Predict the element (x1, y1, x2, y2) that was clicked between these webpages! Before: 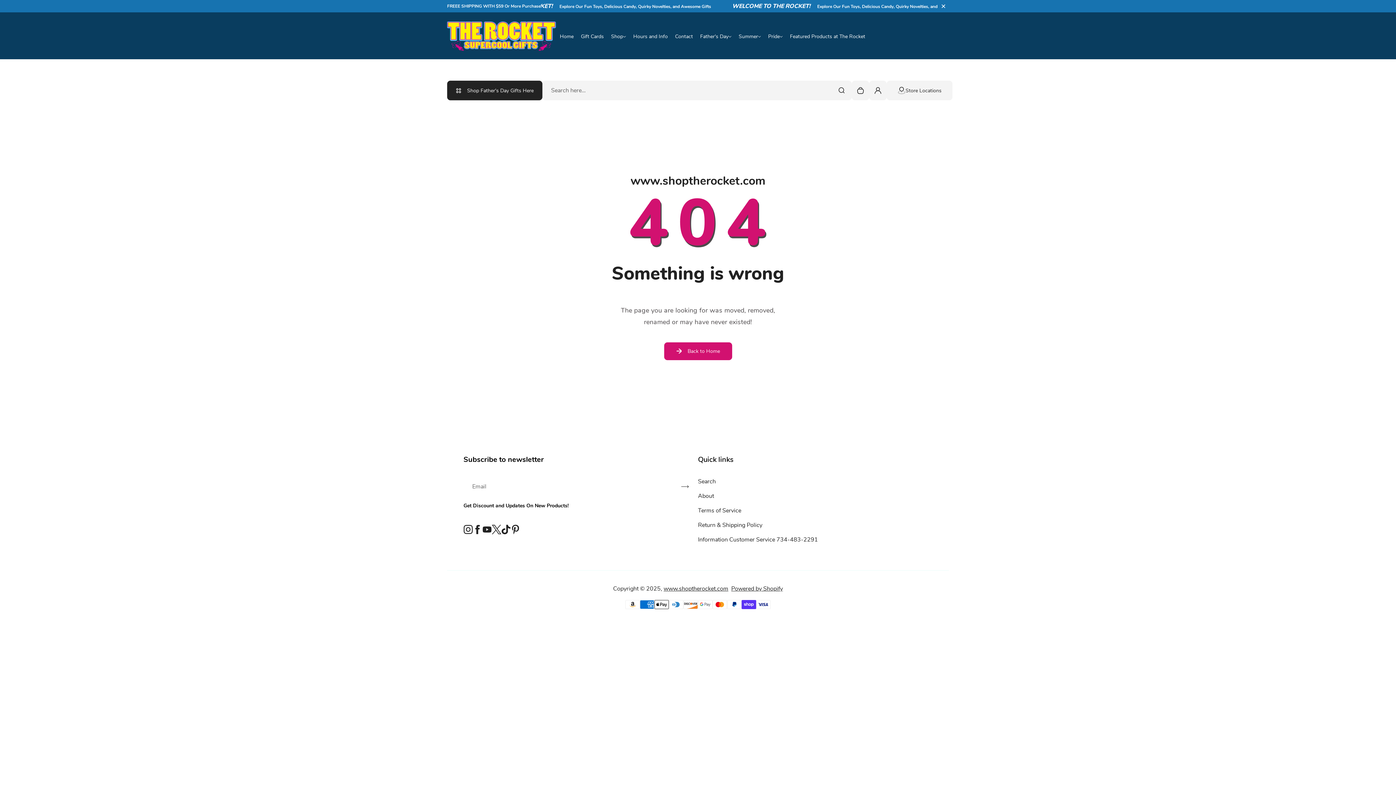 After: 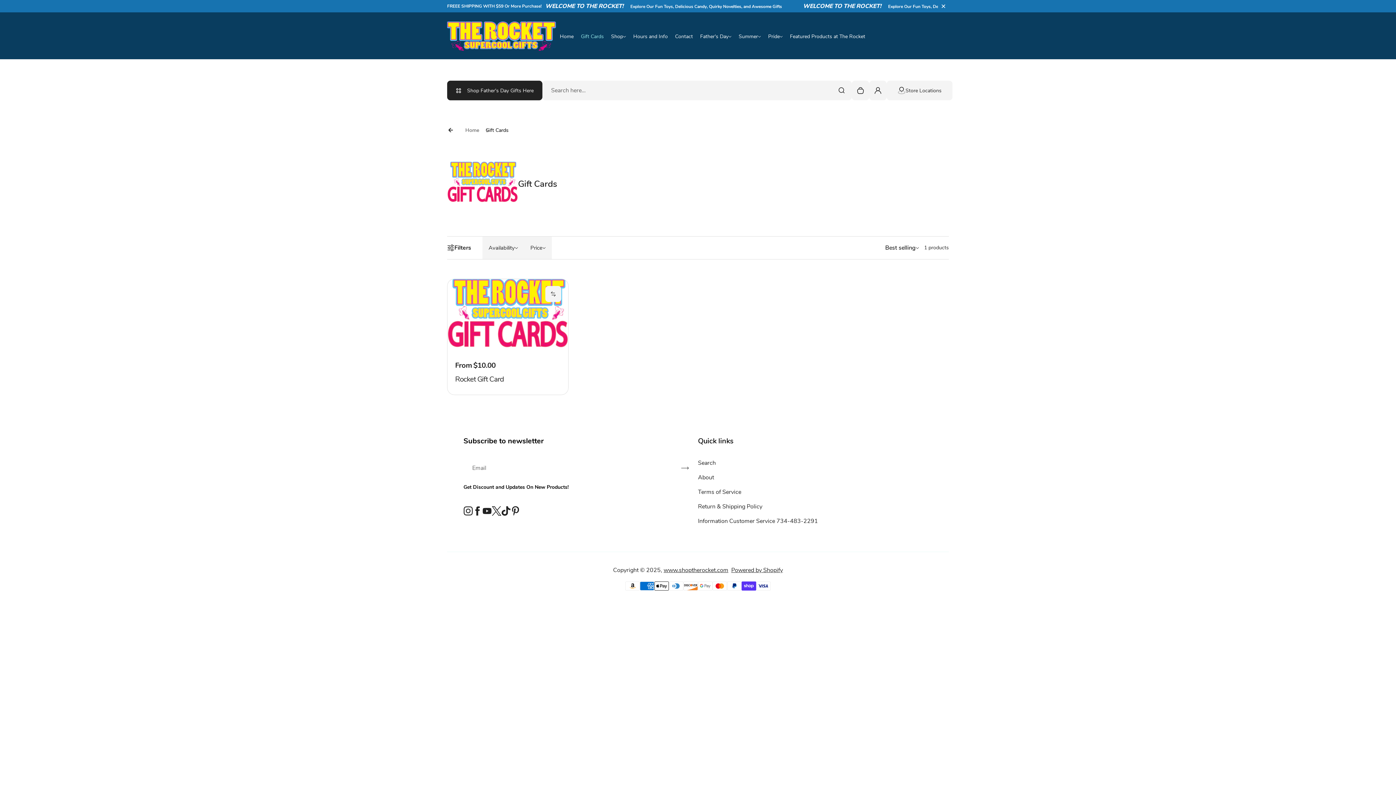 Action: bbox: (577, 32, 607, 40) label: Gift Cards